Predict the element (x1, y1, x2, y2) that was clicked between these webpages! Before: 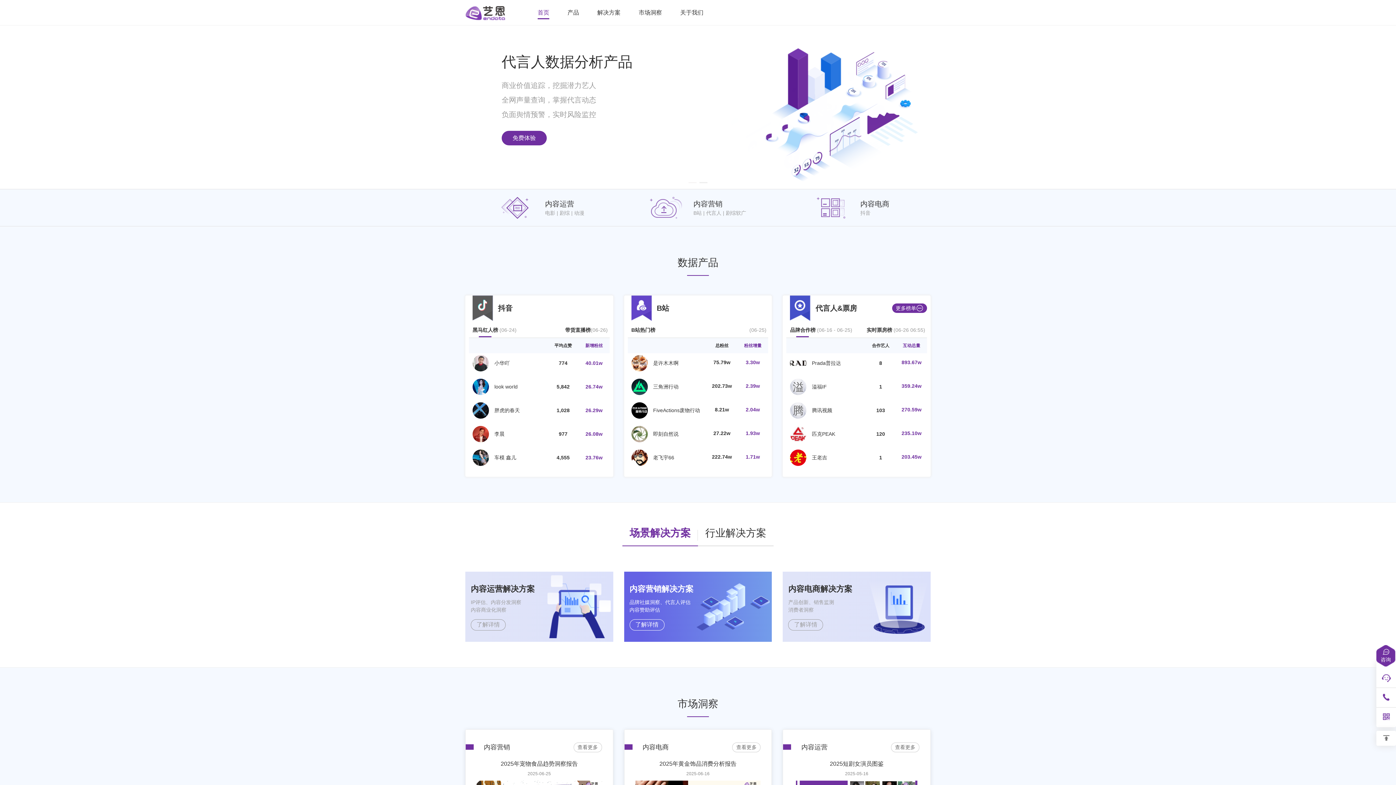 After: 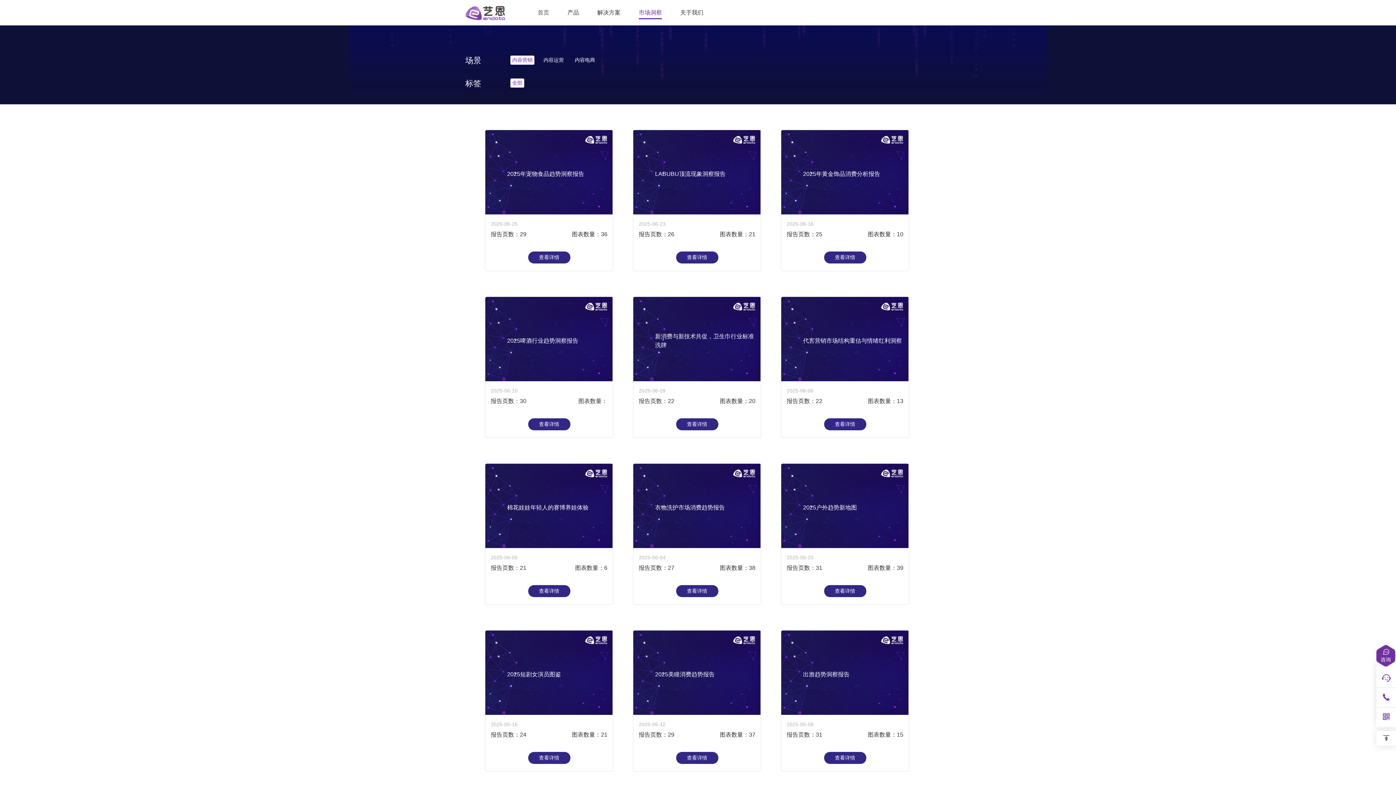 Action: label: 查看更多 bbox: (573, 742, 602, 752)